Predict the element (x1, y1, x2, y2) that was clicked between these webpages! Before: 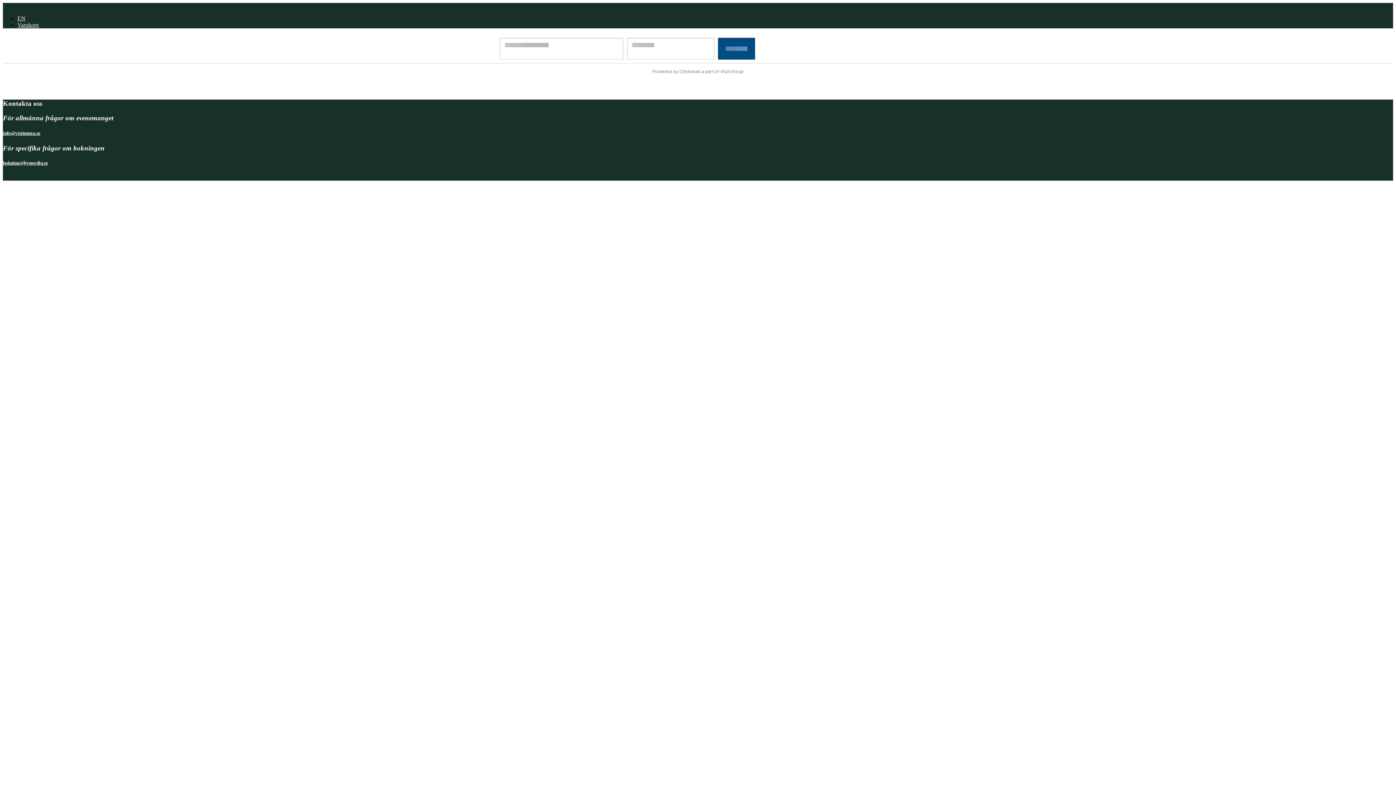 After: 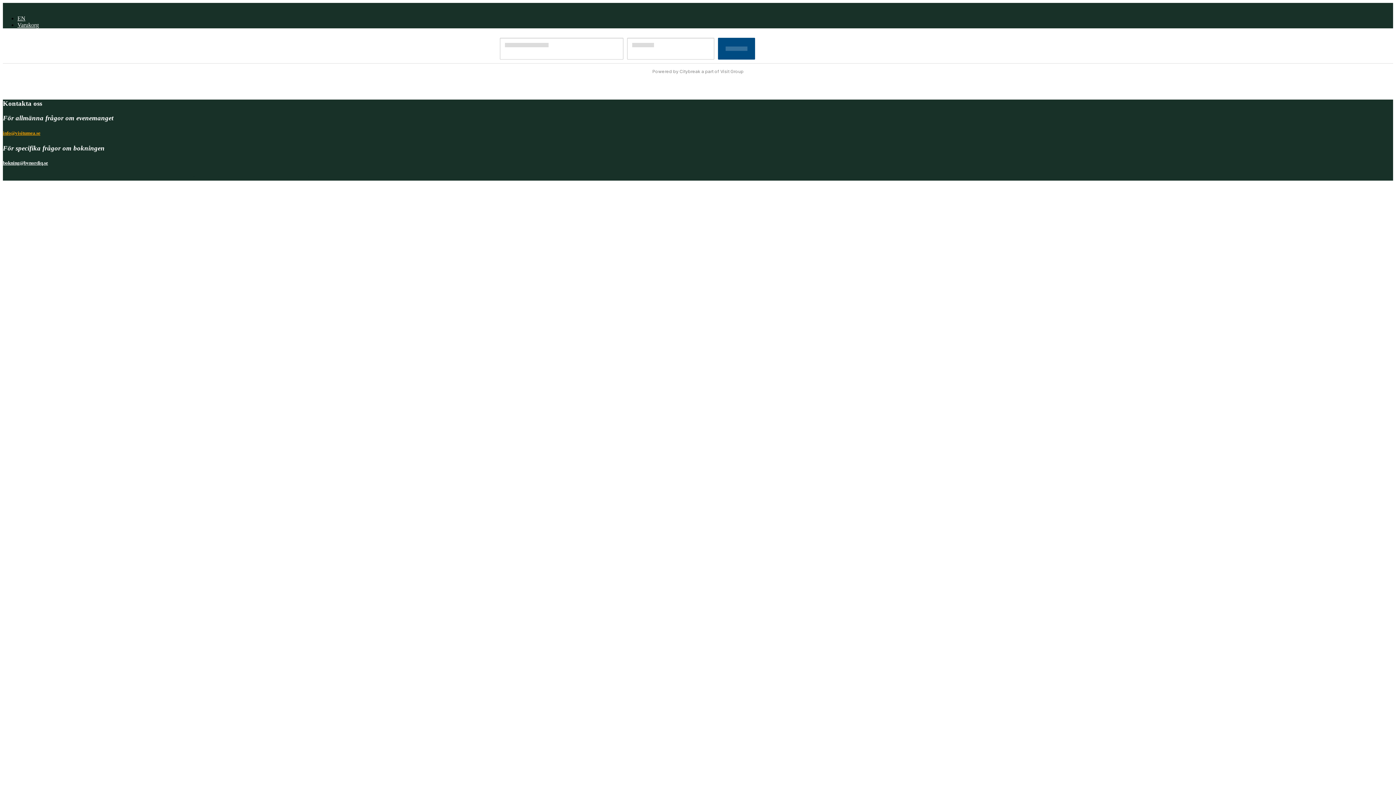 Action: bbox: (2, 130, 40, 135) label: info@visitumea.se